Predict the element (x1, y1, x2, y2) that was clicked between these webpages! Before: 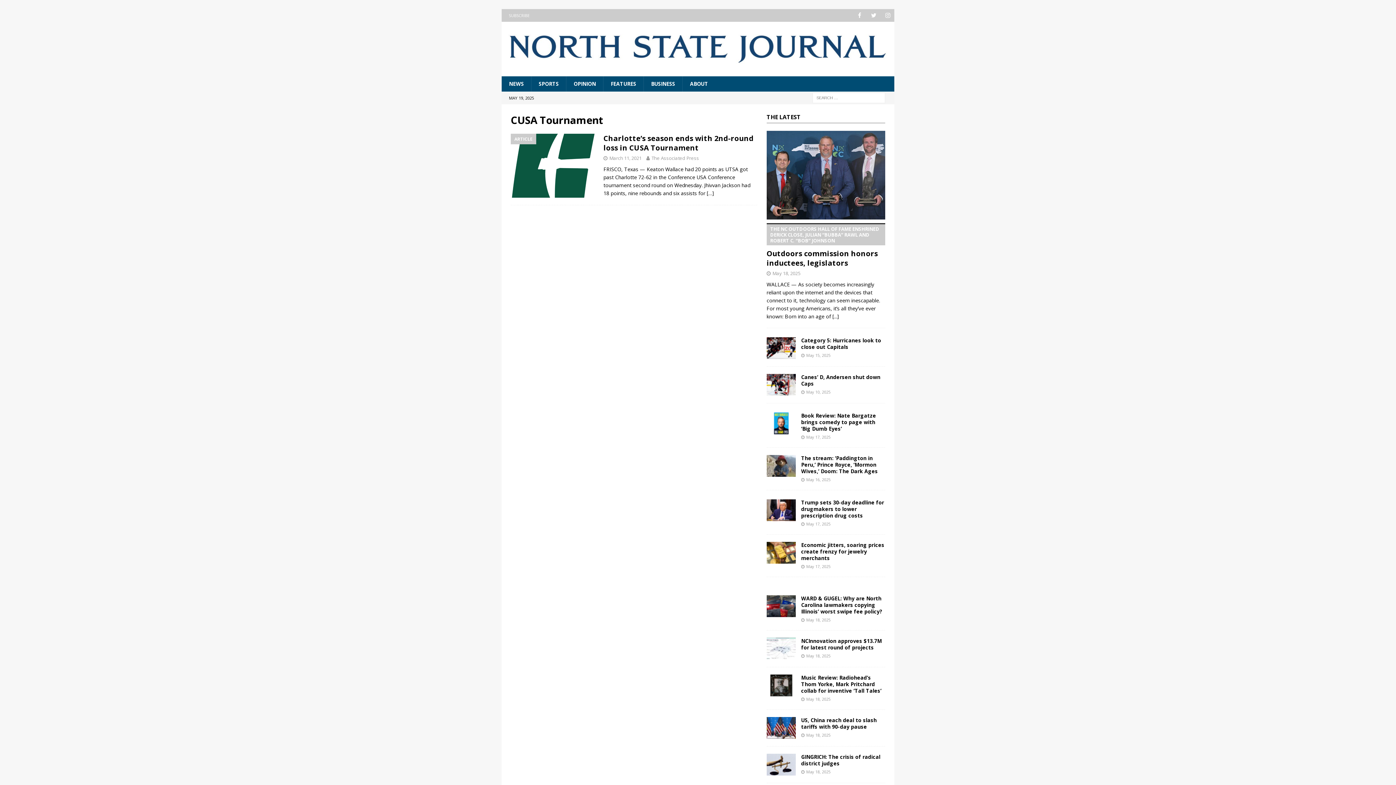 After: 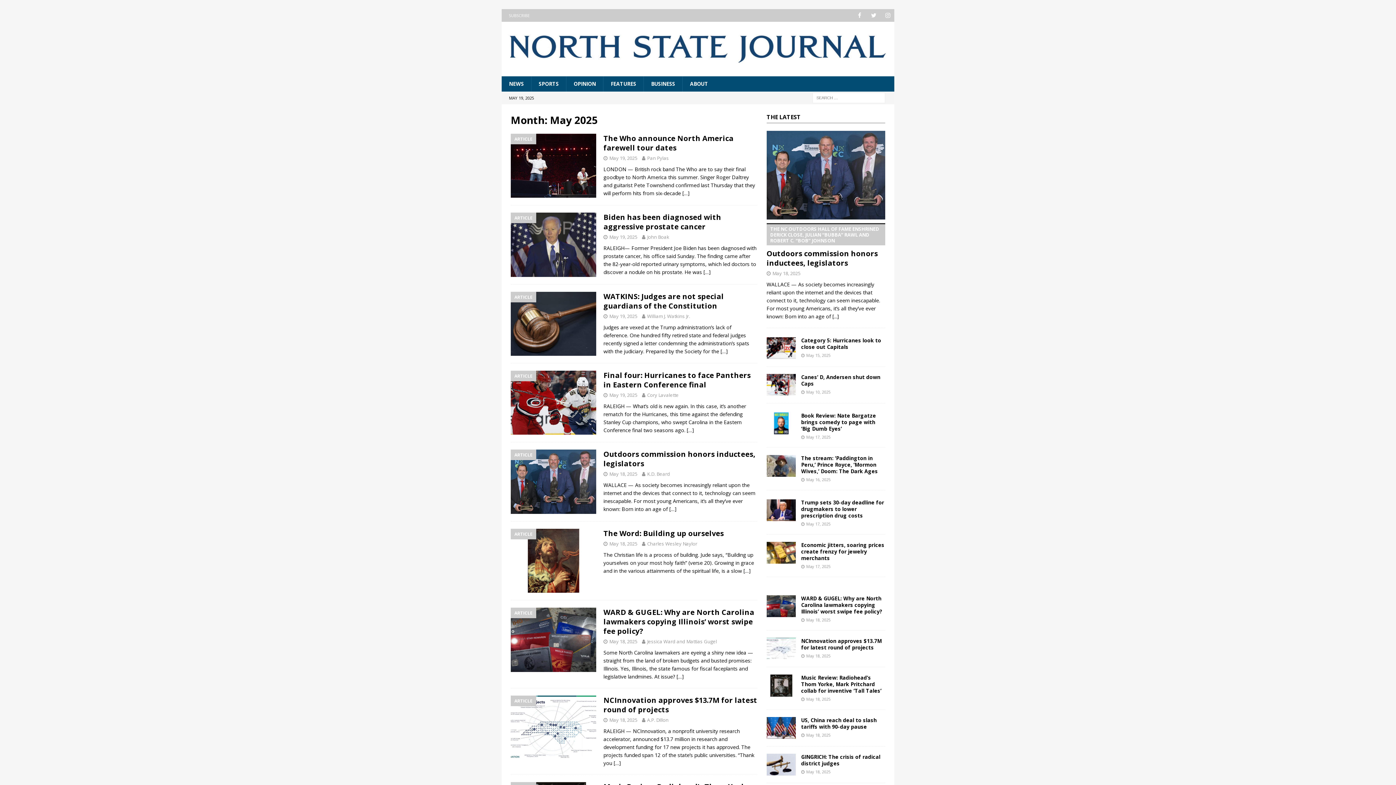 Action: bbox: (806, 617, 830, 623) label: May 18, 2025